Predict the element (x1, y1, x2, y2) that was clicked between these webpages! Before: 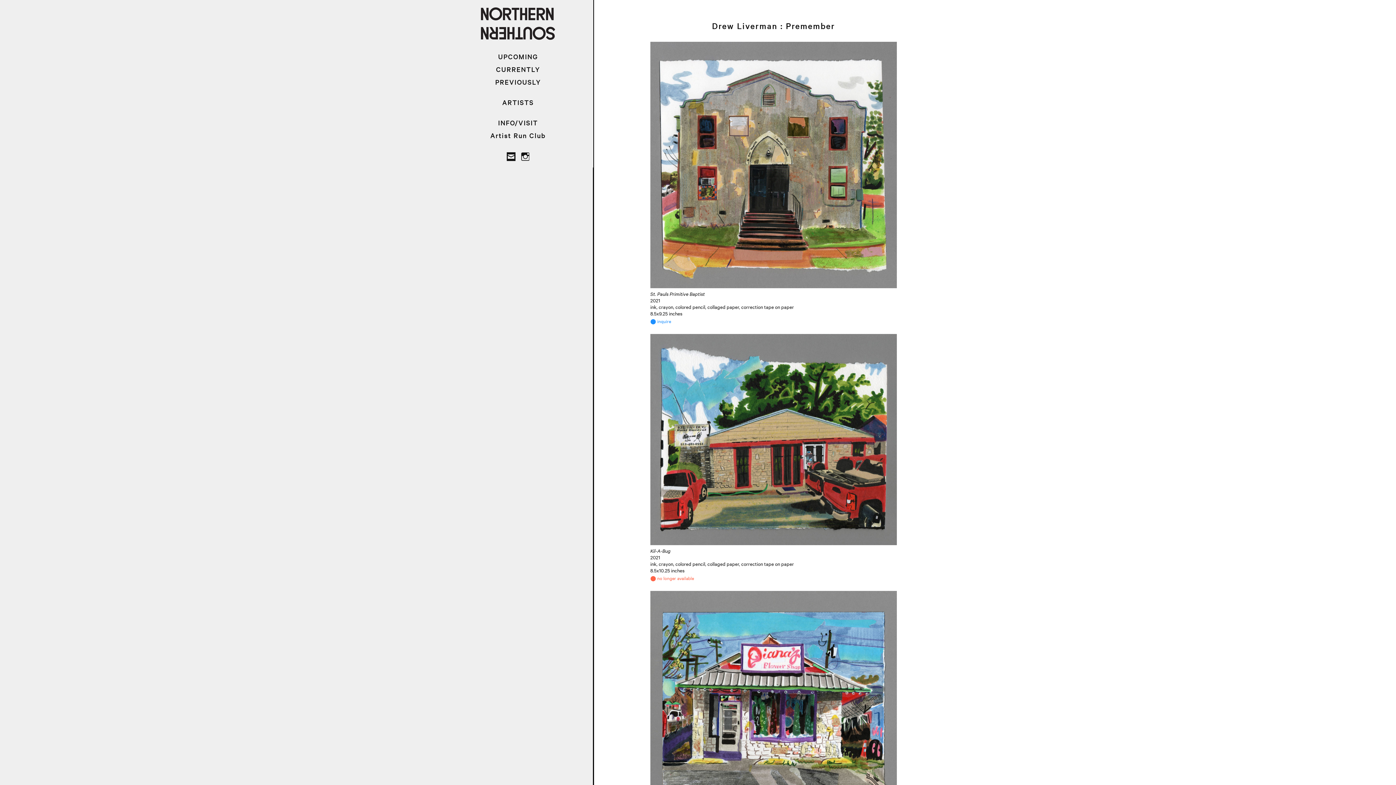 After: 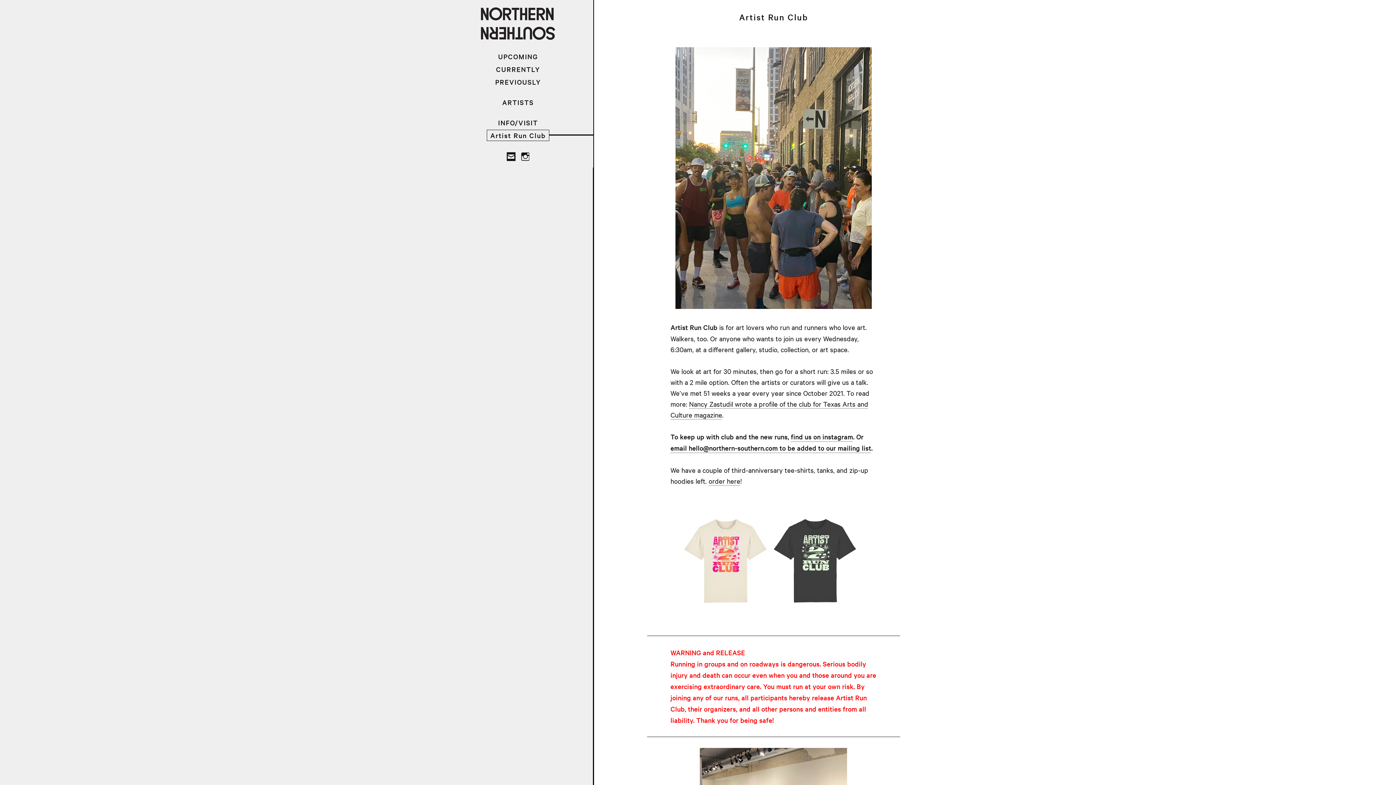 Action: bbox: (487, 129, 548, 141) label: Artist Run Club